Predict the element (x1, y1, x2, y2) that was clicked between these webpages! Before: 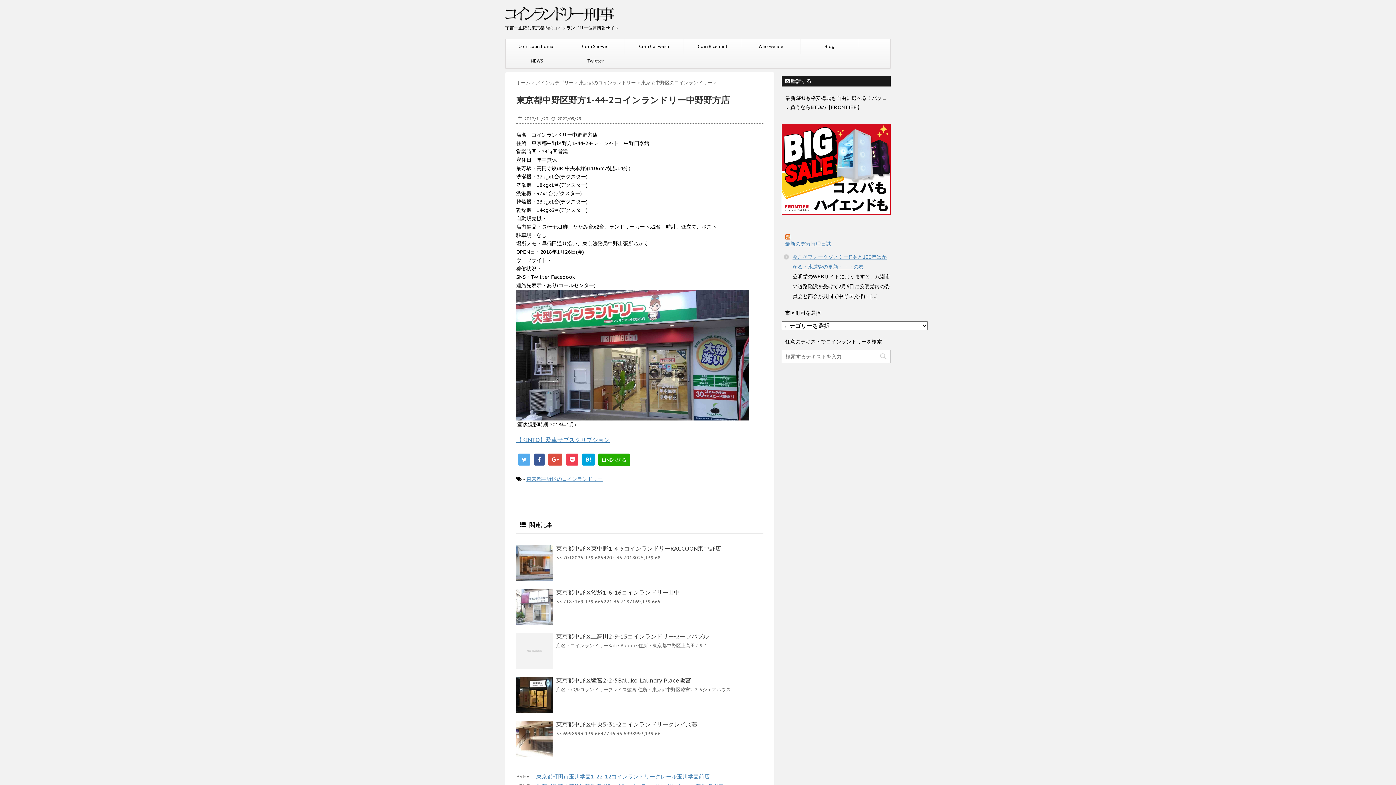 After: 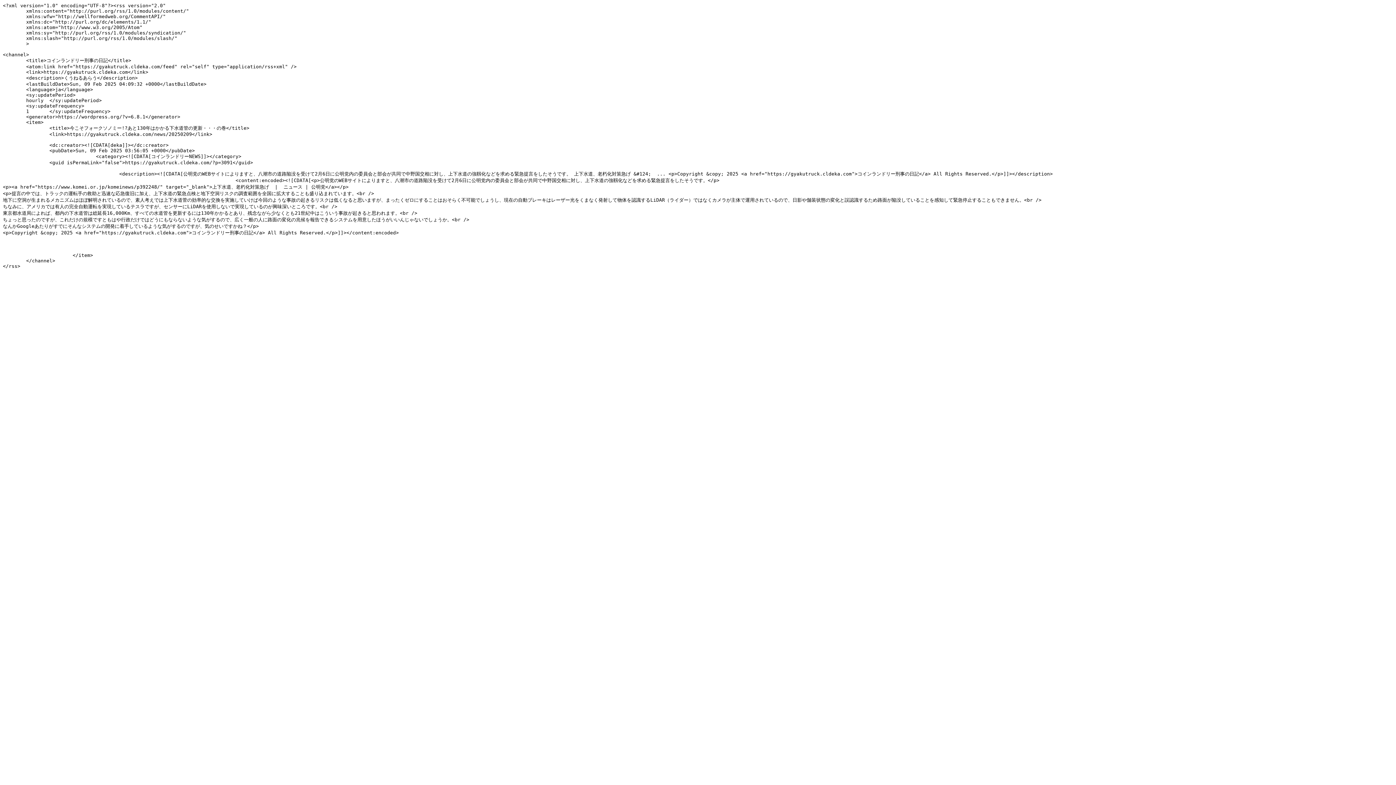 Action: bbox: (785, 234, 887, 239)